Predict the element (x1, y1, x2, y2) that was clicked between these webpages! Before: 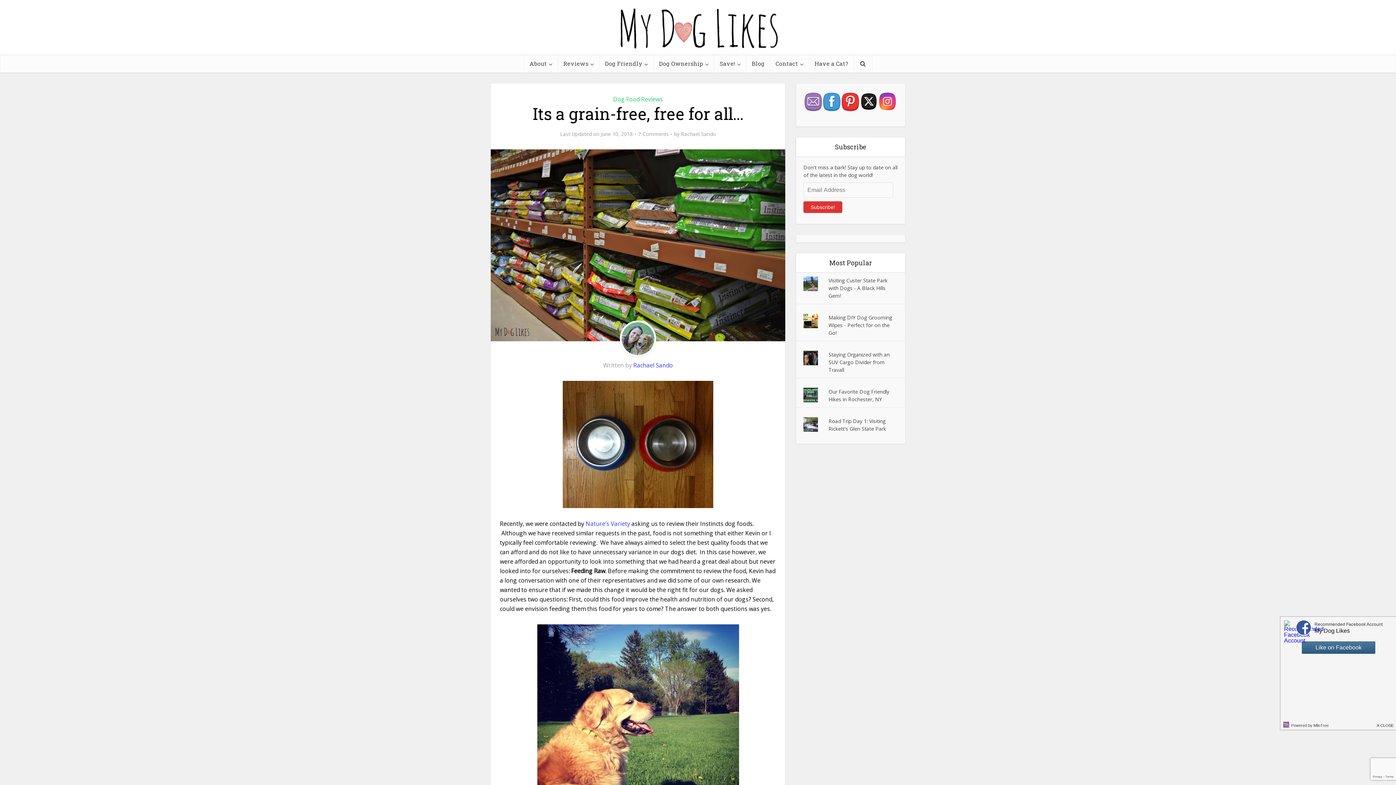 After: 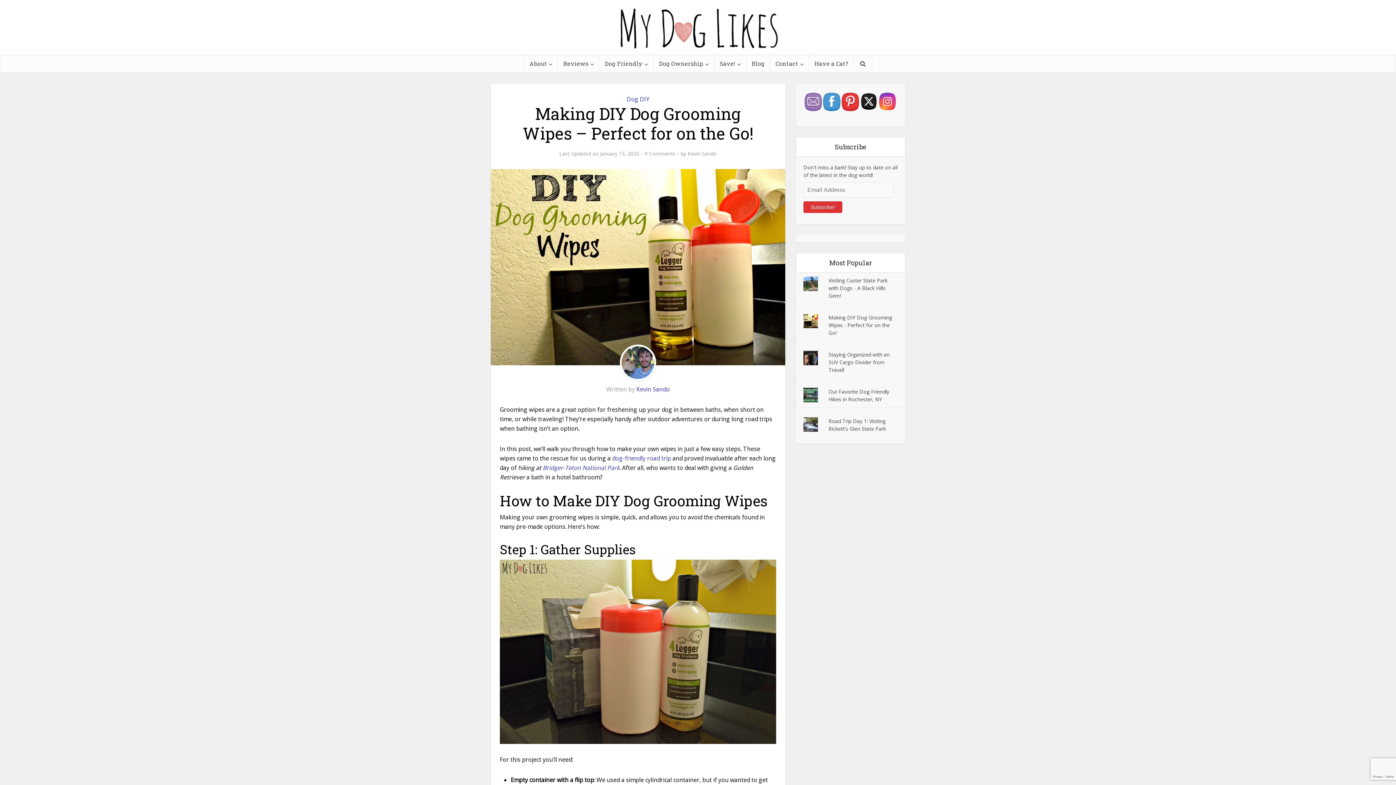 Action: label: Making DIY Dog Grooming Wipes - Perfect for on the Go! bbox: (828, 314, 892, 336)